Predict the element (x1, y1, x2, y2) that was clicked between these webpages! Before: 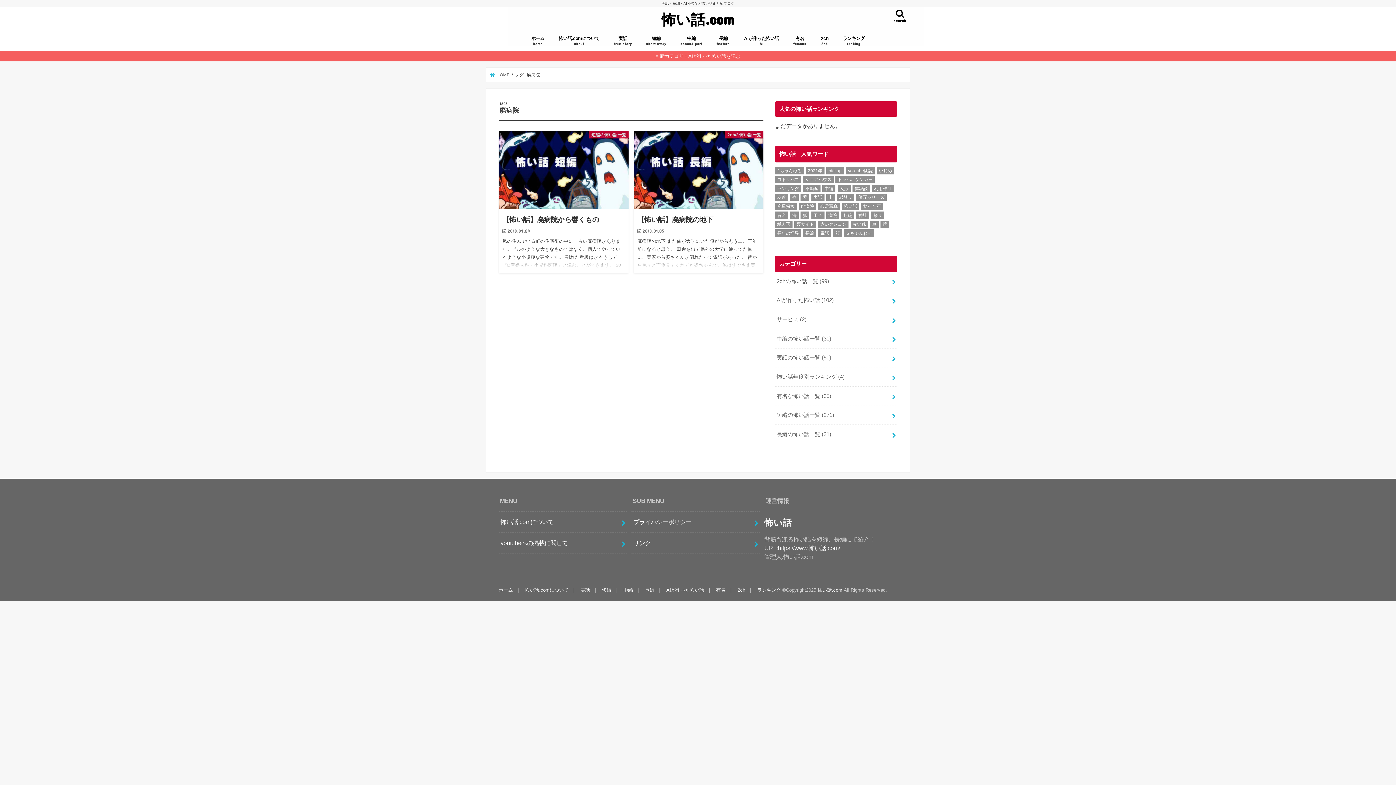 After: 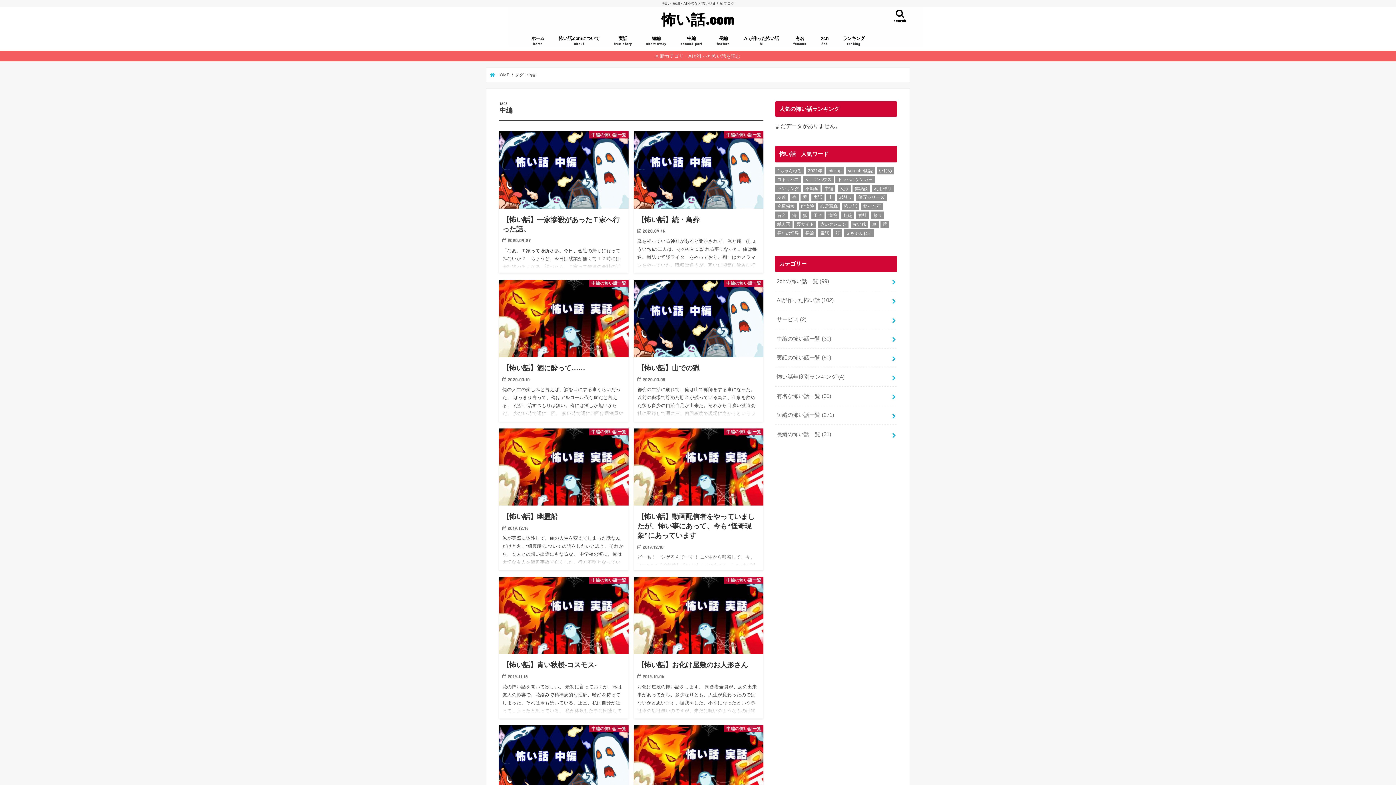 Action: bbox: (822, 184, 835, 192) label: 中編 (24個の項目)